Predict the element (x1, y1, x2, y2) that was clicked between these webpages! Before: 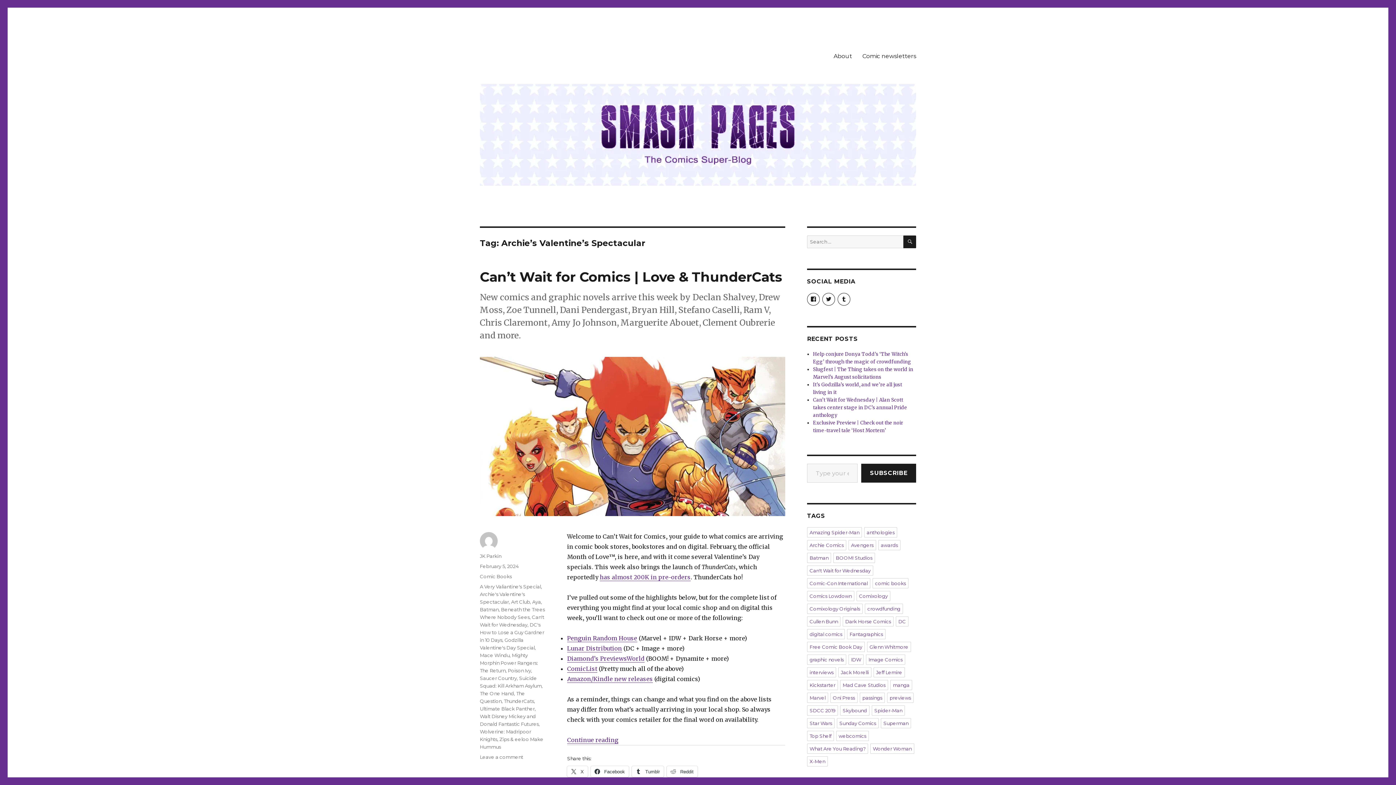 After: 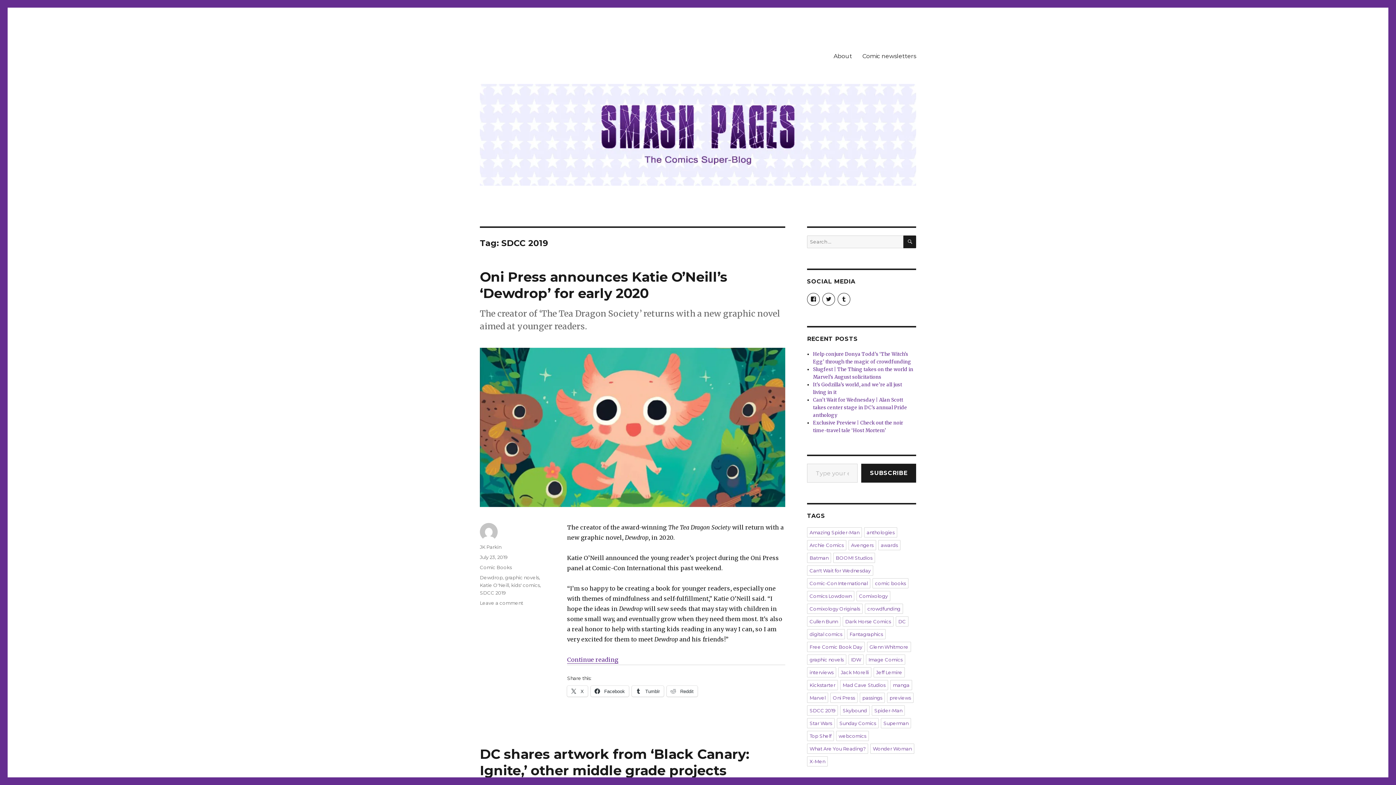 Action: label: SDCC 2019 bbox: (807, 705, 838, 716)